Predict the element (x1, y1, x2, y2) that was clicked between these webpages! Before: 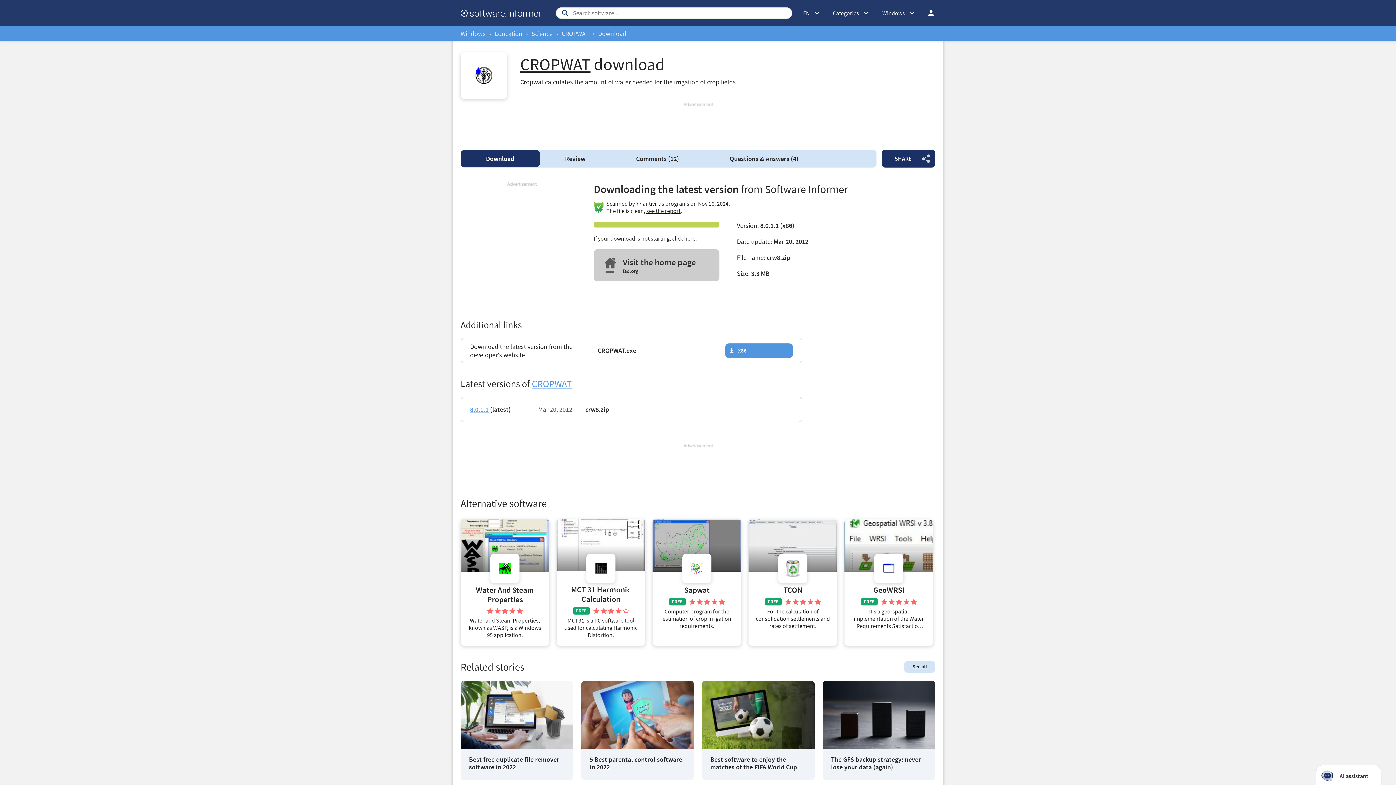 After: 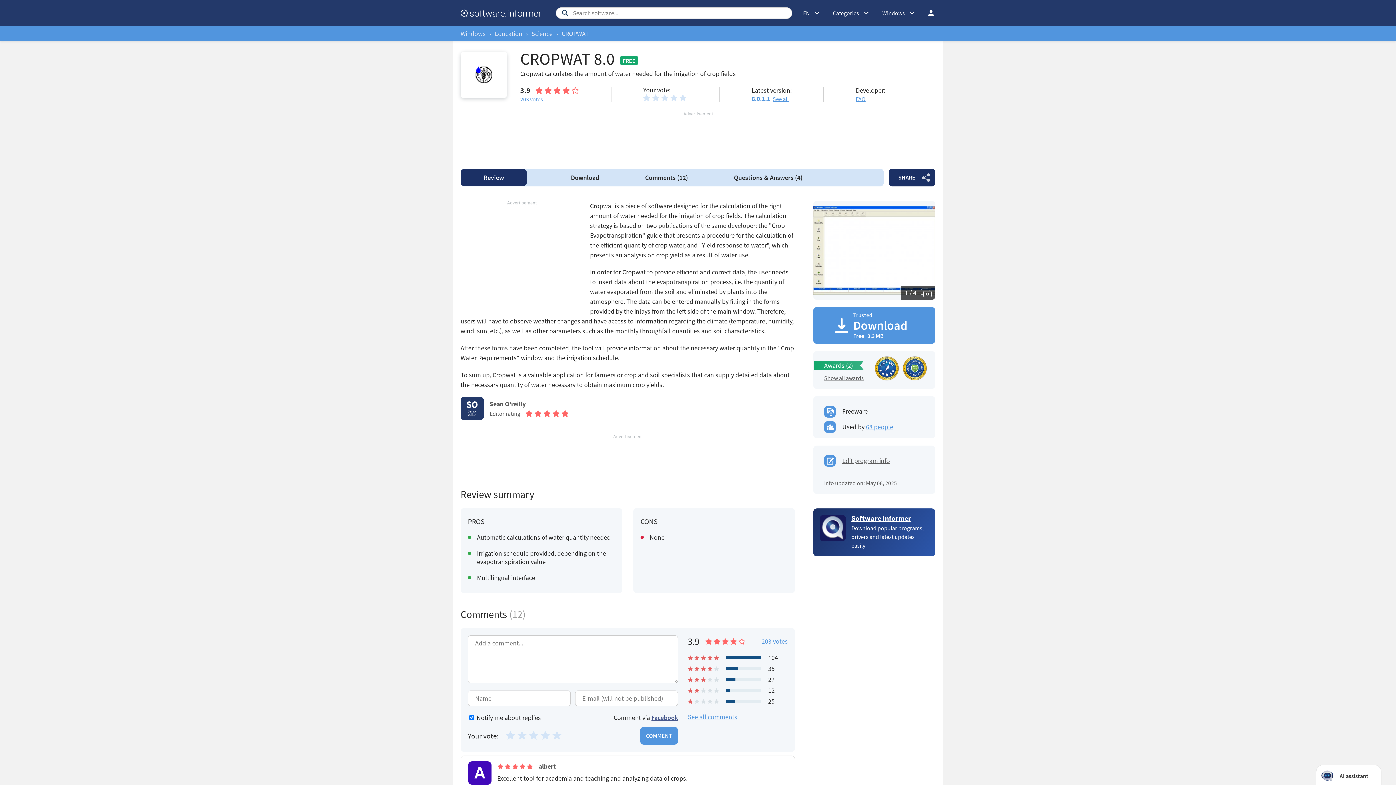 Action: label: CROPWAT bbox: (531, 377, 571, 389)